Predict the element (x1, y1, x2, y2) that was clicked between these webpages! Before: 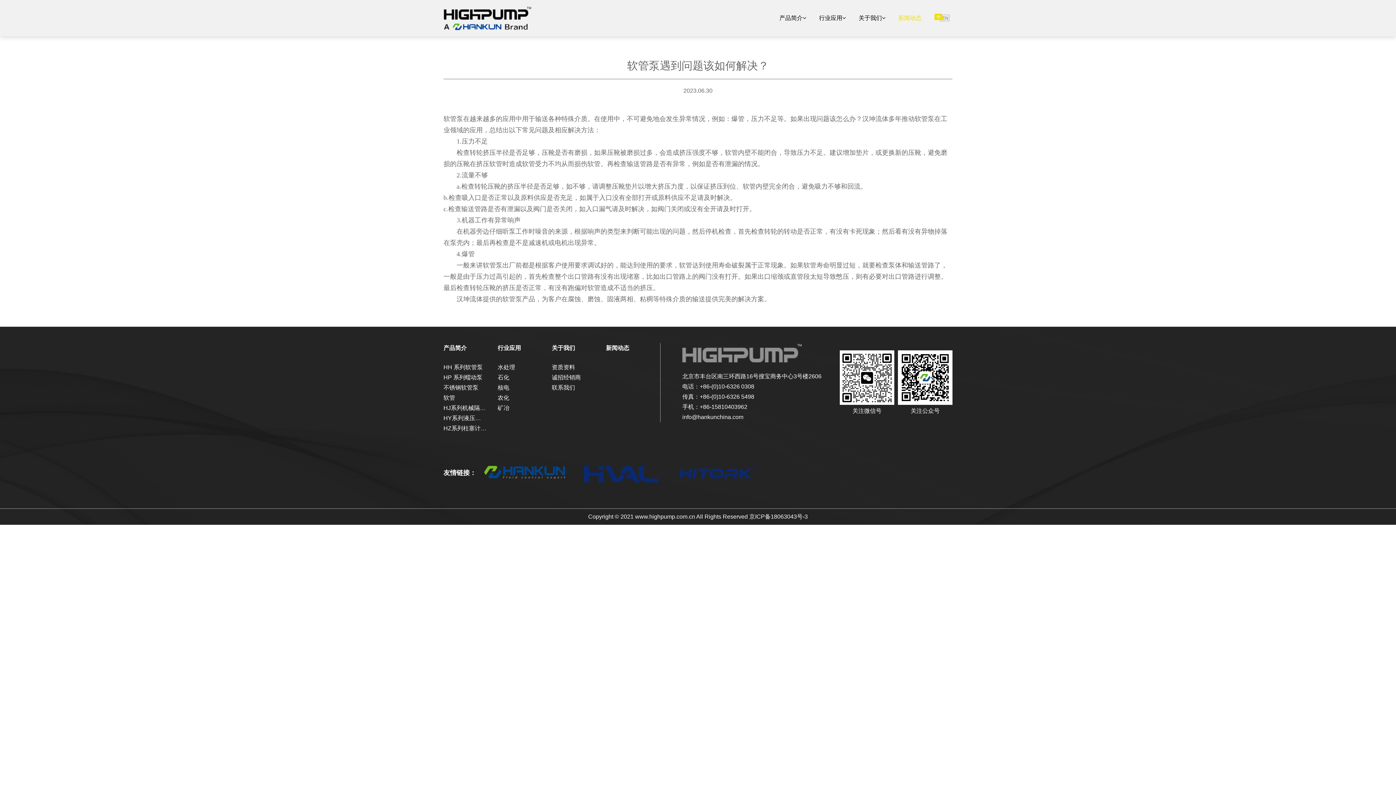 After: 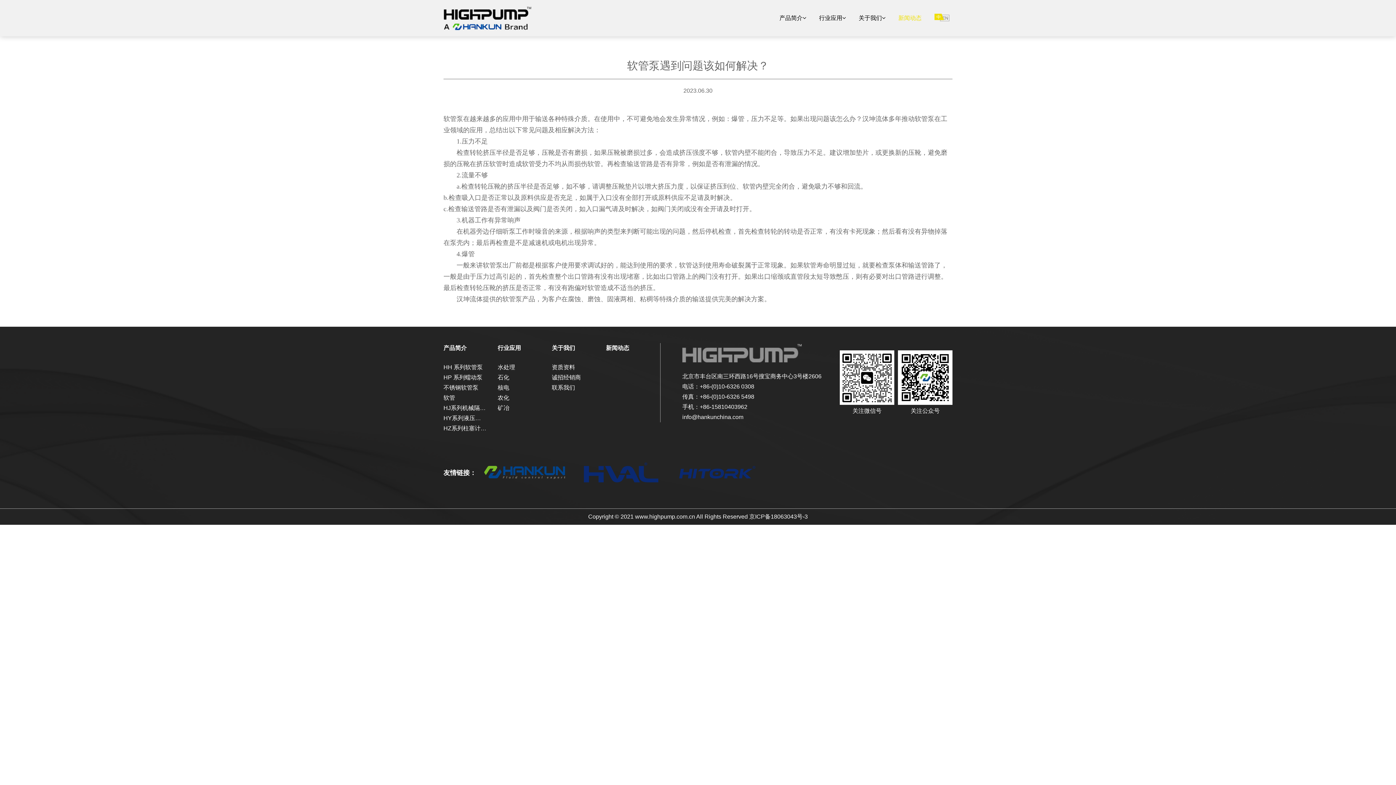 Action: bbox: (674, 457, 760, 488)